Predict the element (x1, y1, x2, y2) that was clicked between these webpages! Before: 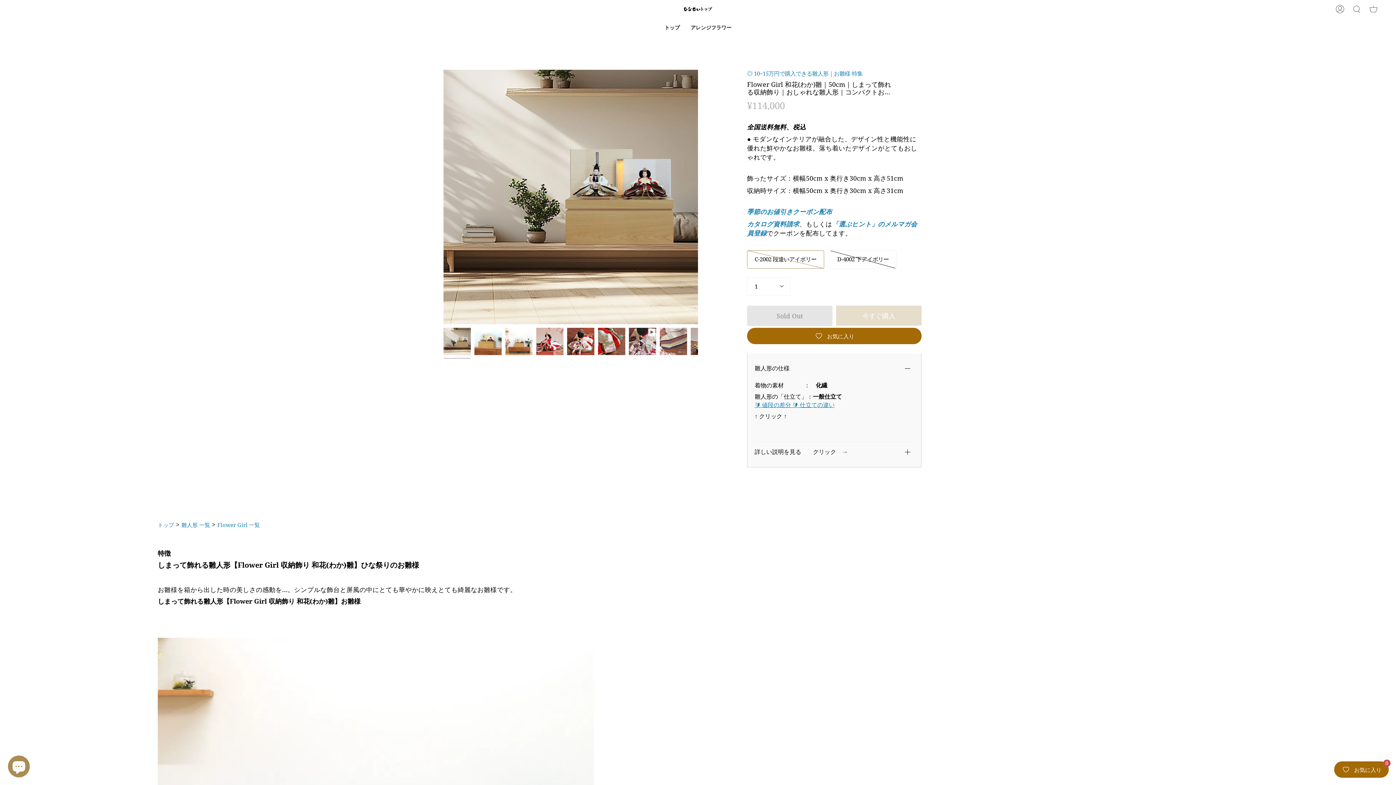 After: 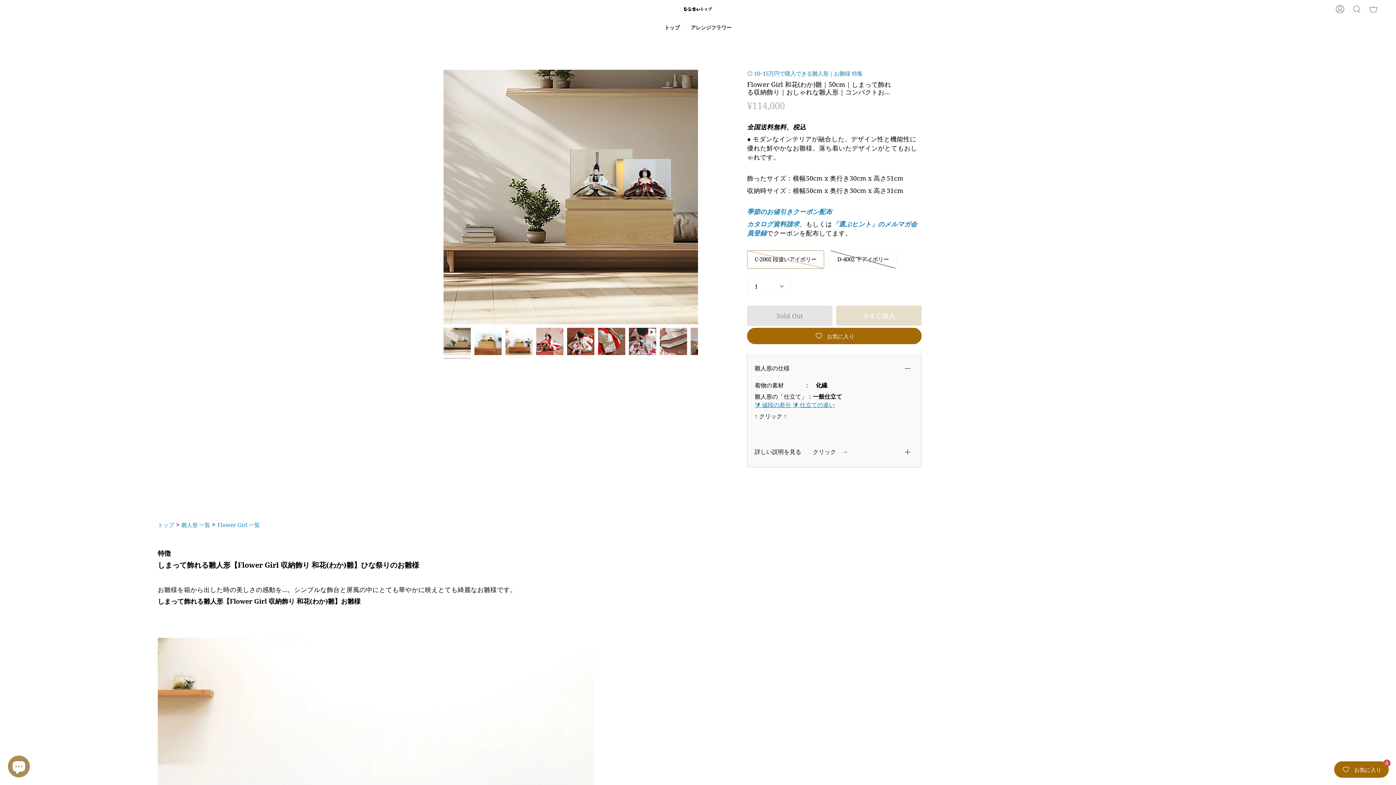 Action: bbox: (443, 328, 470, 355) label: モダンでおしゃれなおひな様